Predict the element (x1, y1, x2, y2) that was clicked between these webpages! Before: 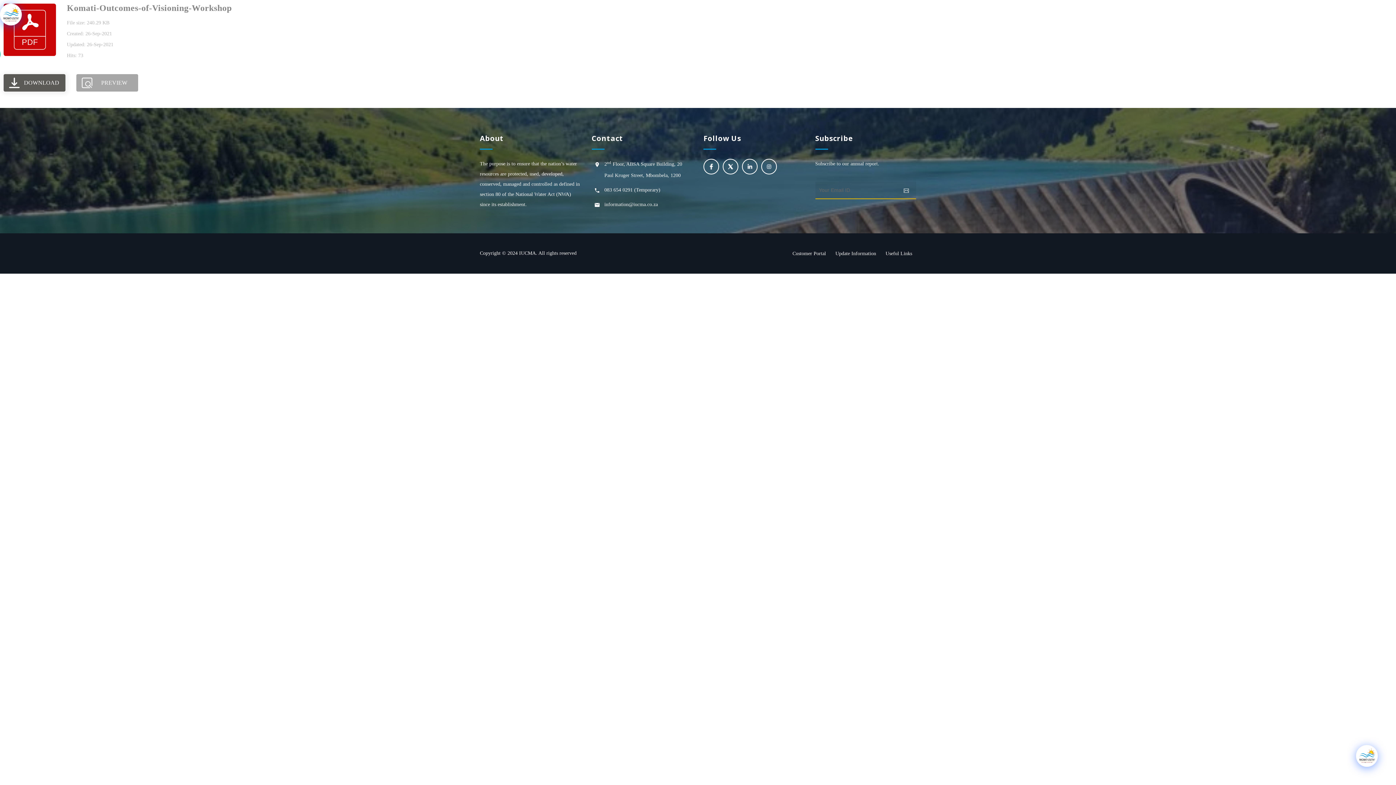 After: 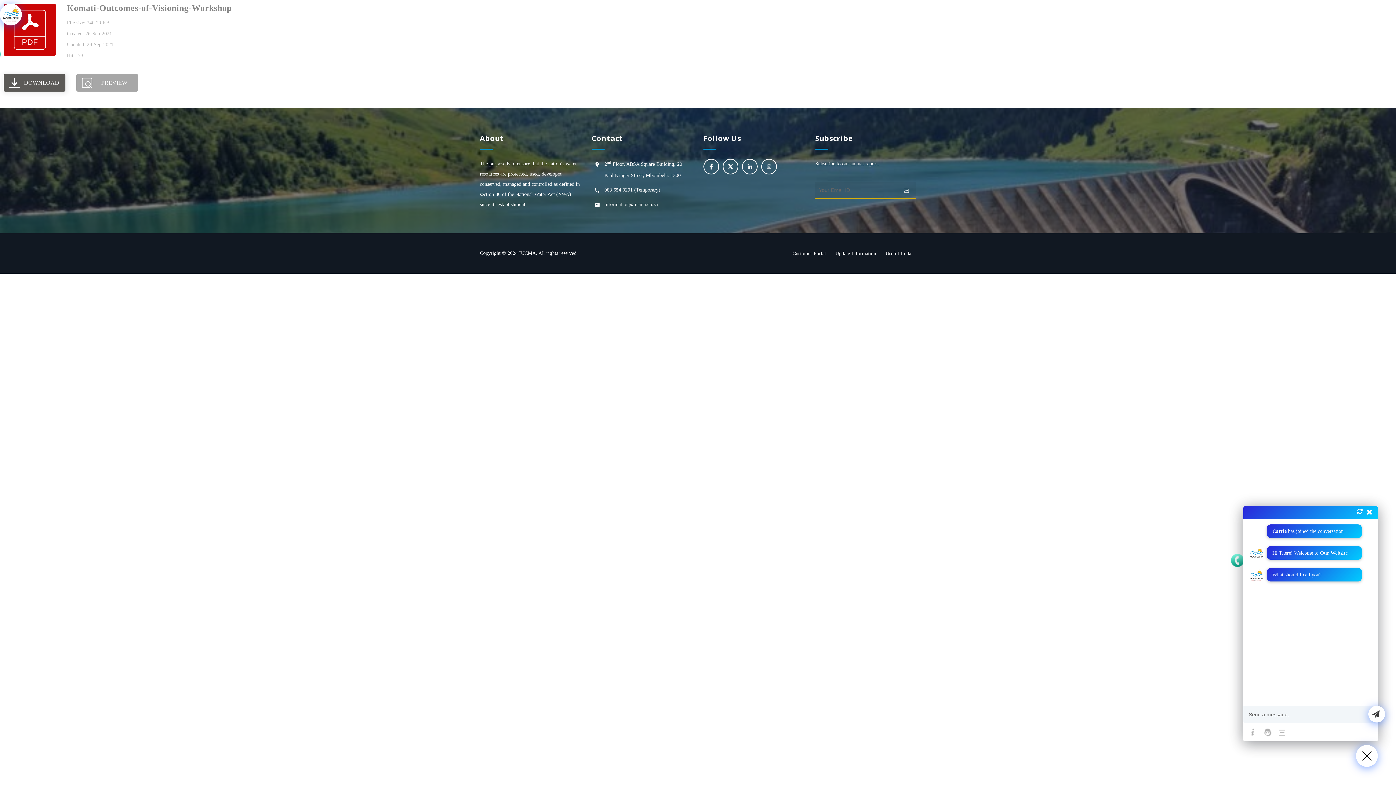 Action: label: Click to open or close the chatbot bbox: (0, 3, 21, 25)